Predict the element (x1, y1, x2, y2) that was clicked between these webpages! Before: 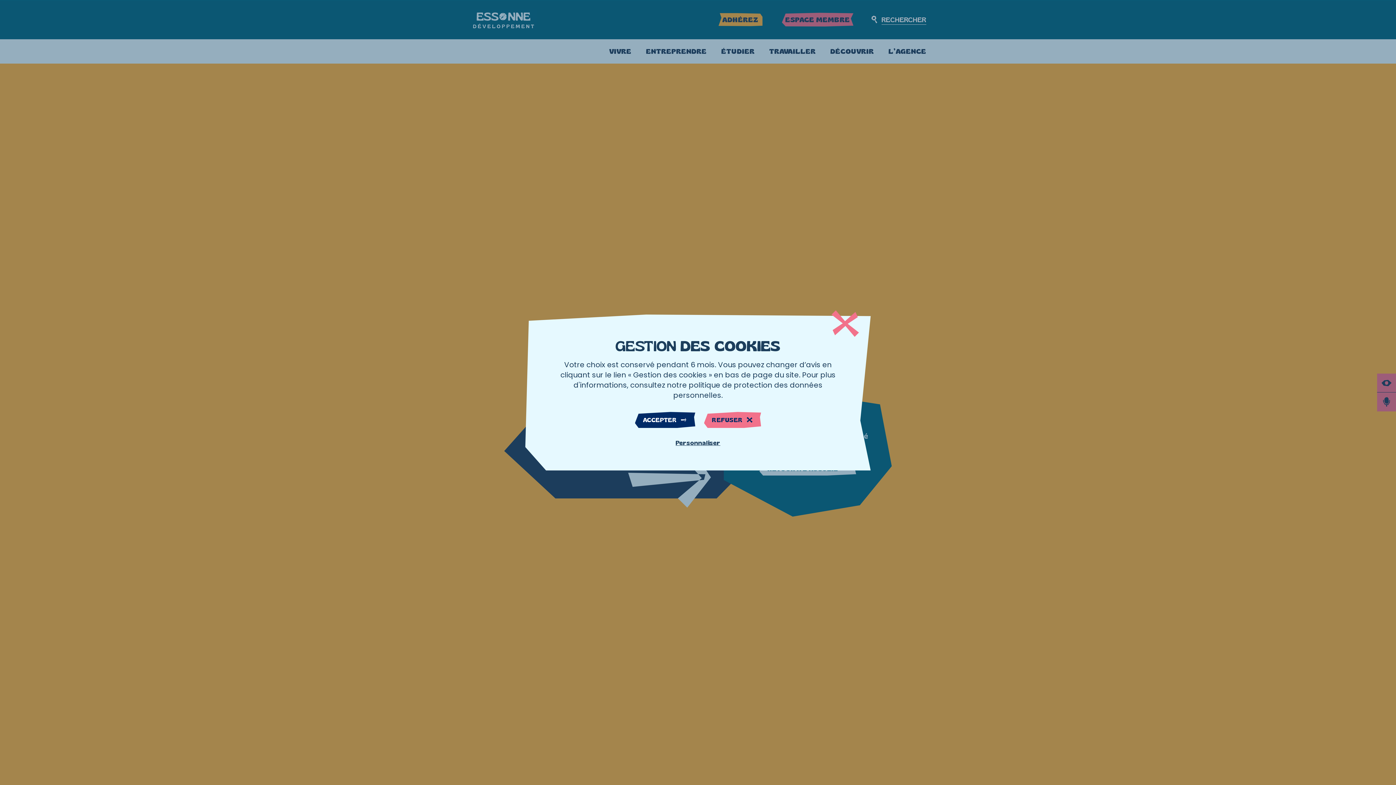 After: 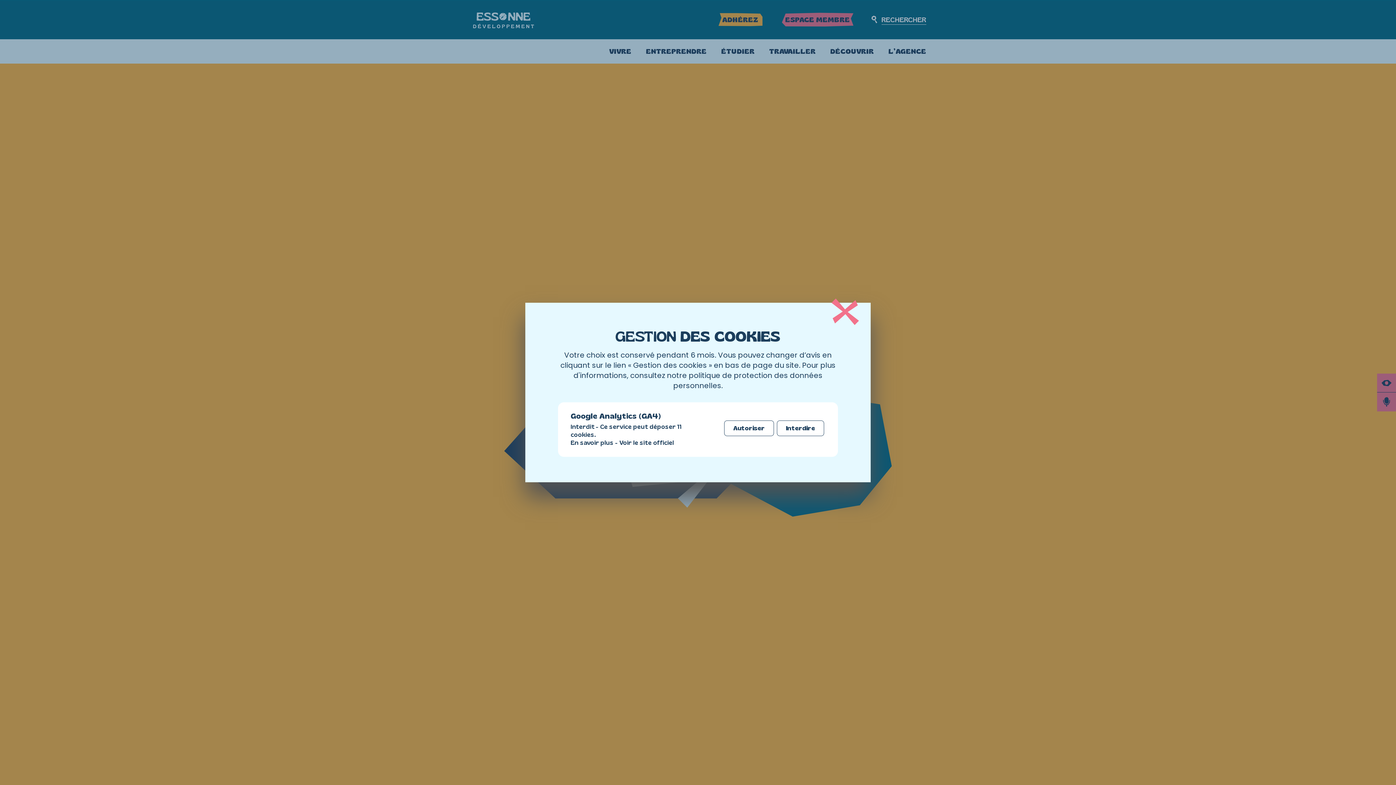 Action: label: Personnaliser (fenêtre modale) bbox: (675, 439, 720, 446)